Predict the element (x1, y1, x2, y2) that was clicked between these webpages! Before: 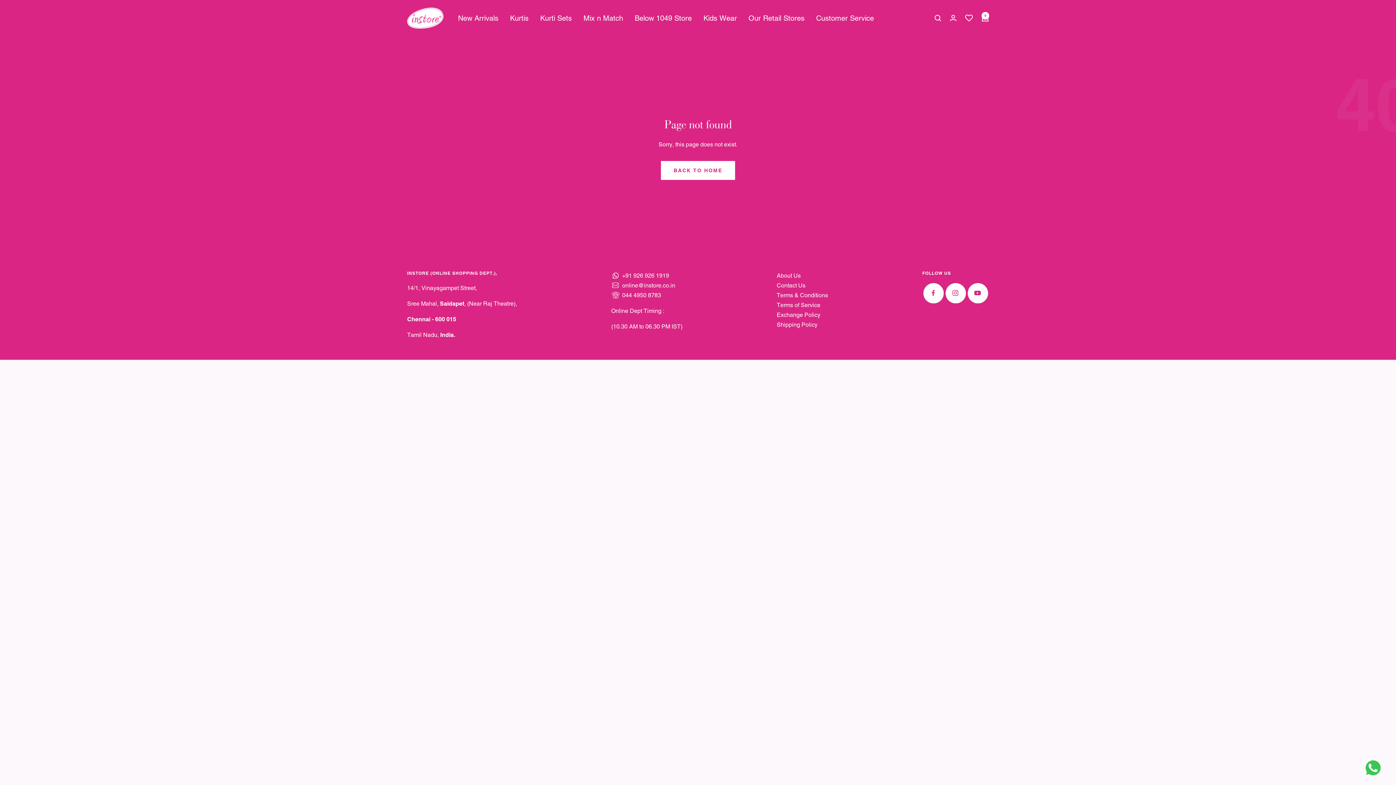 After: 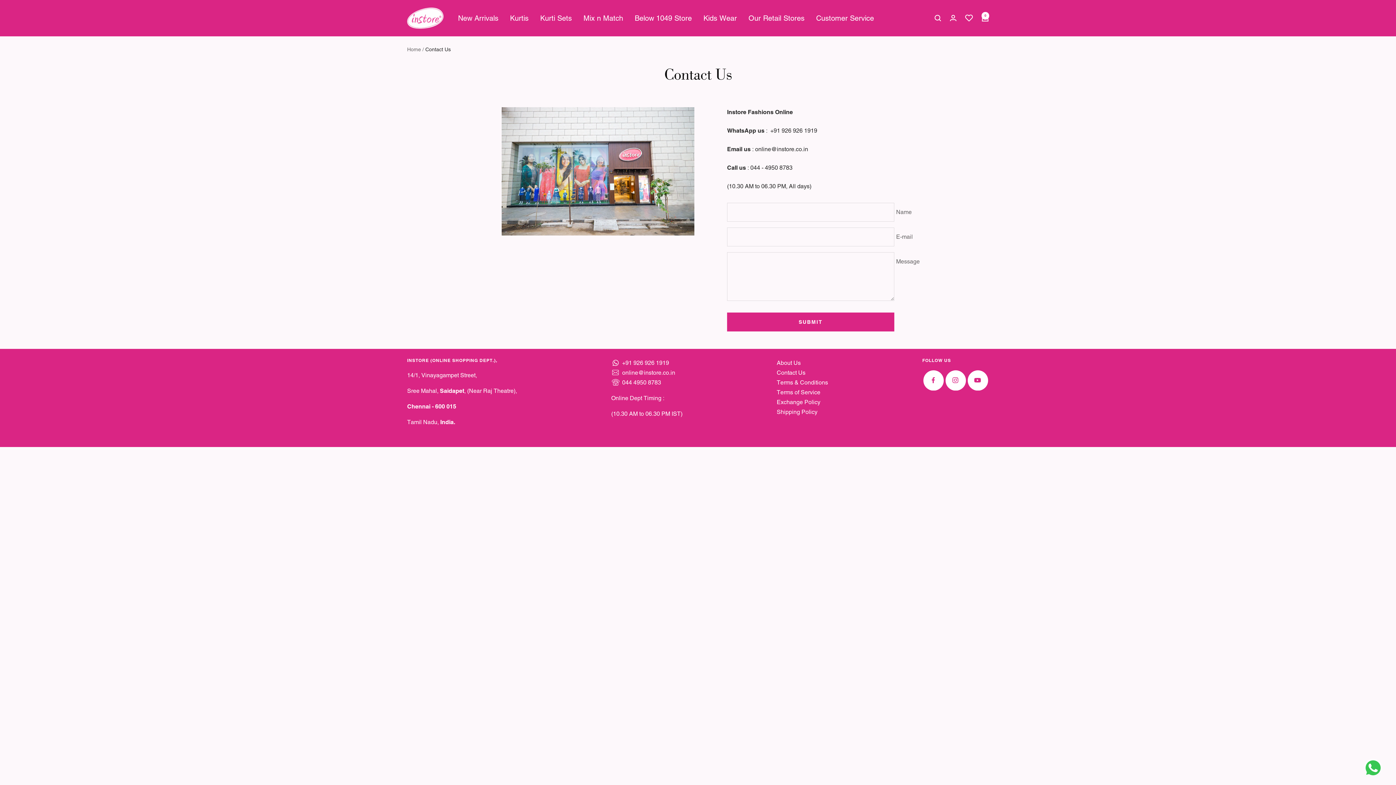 Action: bbox: (776, 280, 805, 290) label: Contact Us